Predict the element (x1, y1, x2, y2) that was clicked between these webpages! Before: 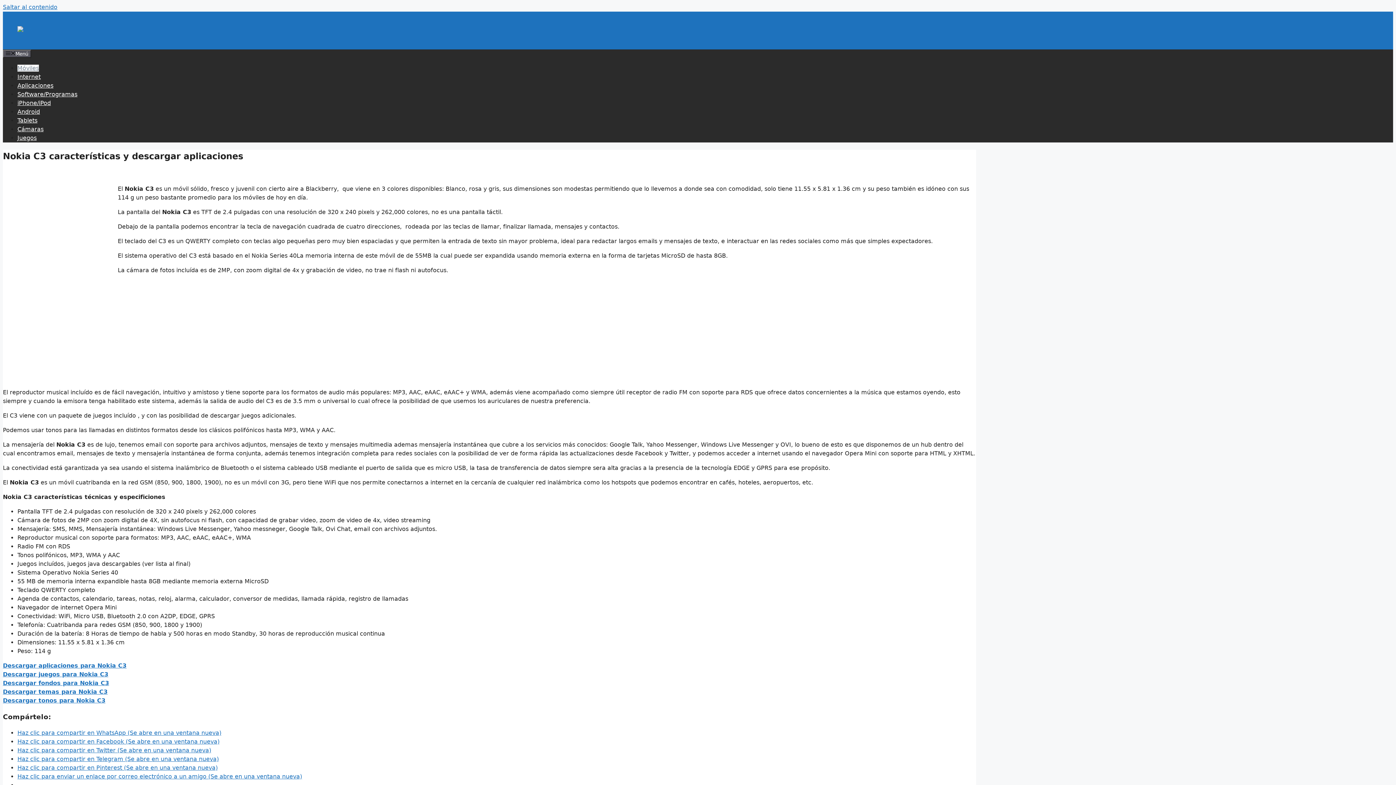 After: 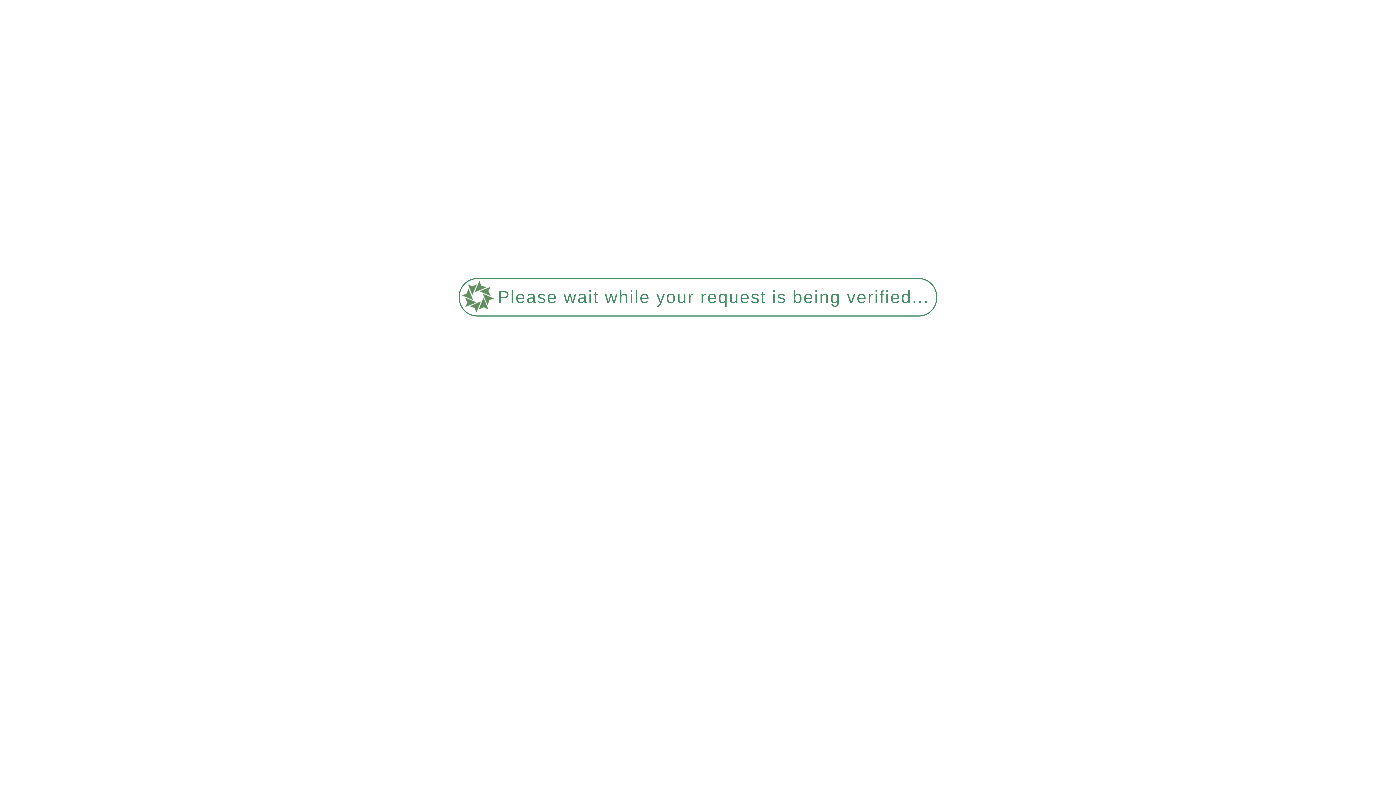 Action: label: Tablets bbox: (17, 117, 37, 124)